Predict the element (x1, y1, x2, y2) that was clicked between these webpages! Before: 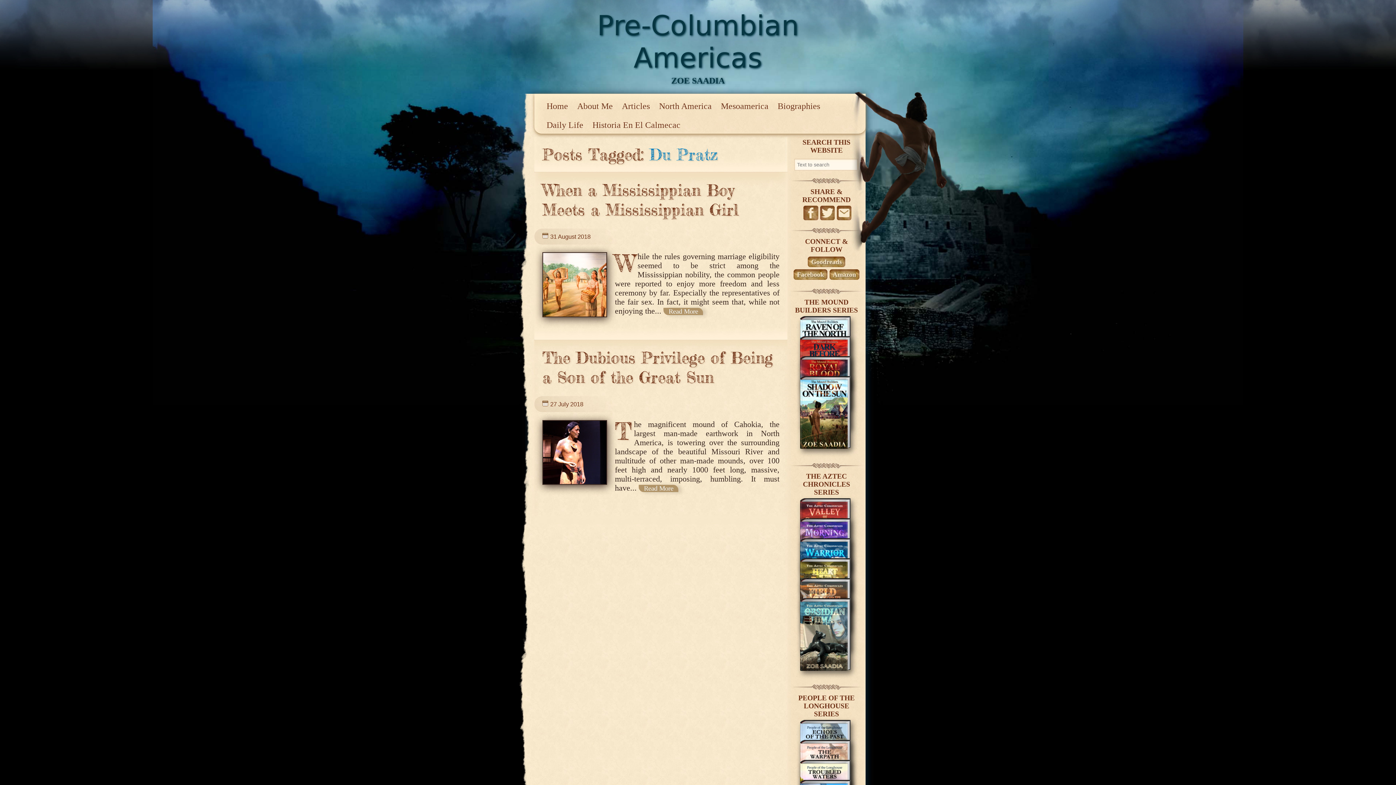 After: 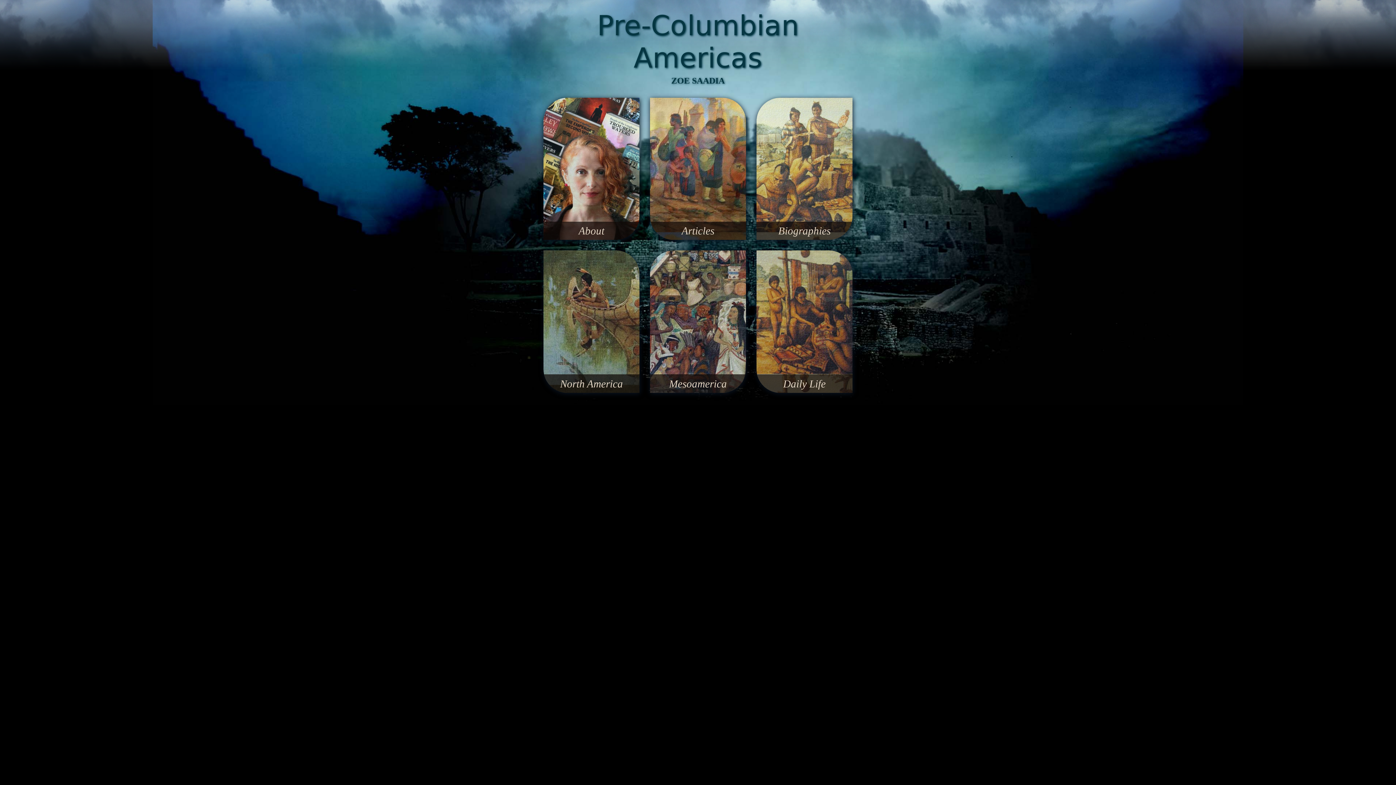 Action: bbox: (597, 9, 799, 74) label: Pre-Columbian Americas